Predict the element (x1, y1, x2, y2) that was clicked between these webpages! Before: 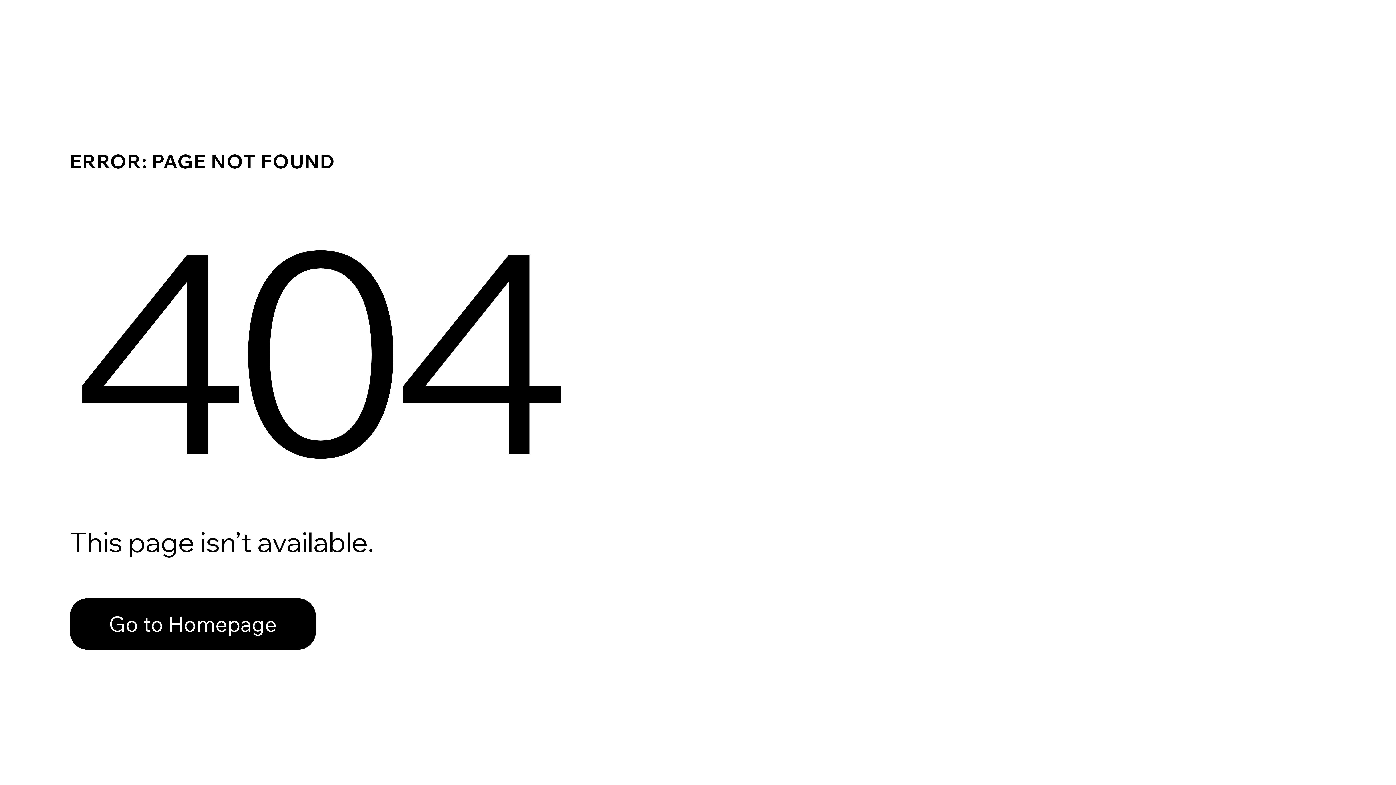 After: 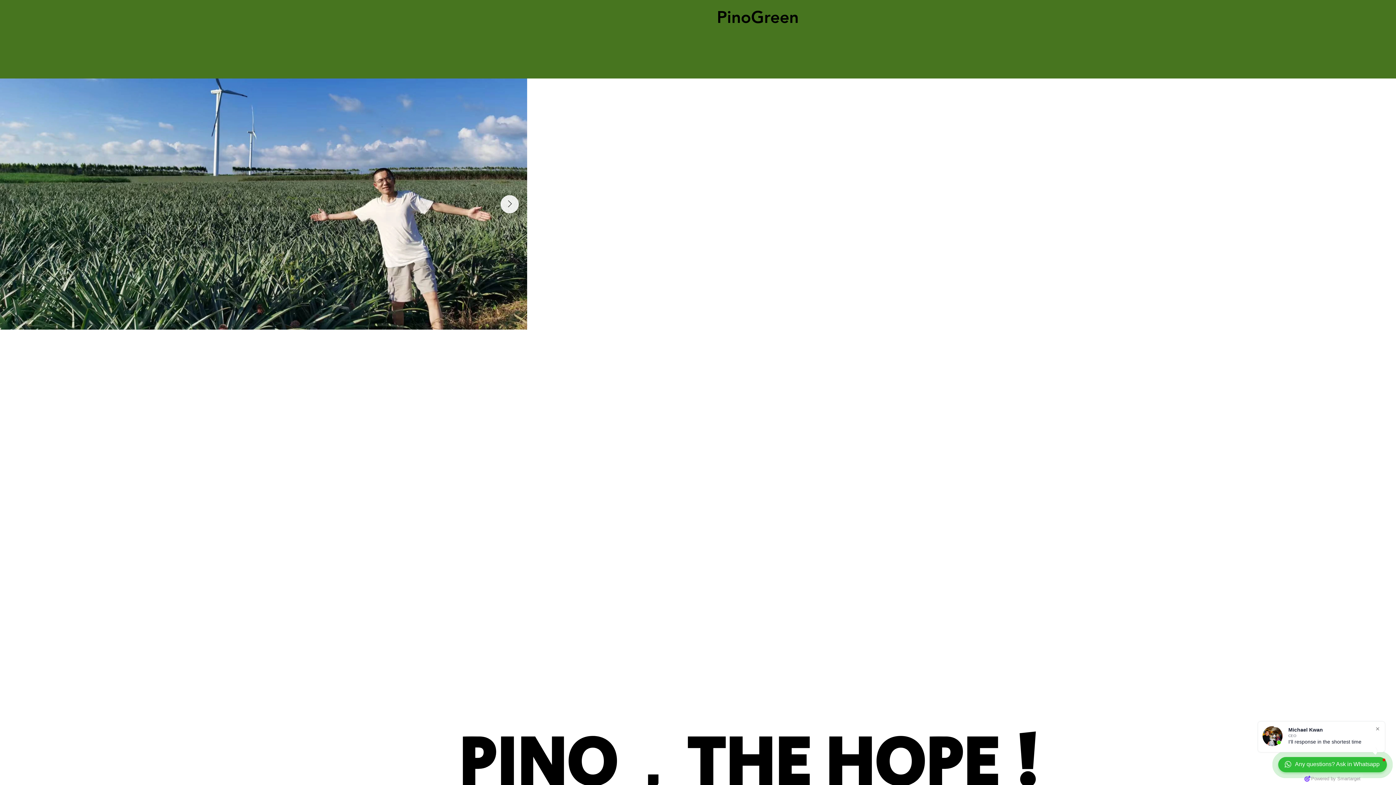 Action: bbox: (69, 598, 316, 650) label: Go to Homepage